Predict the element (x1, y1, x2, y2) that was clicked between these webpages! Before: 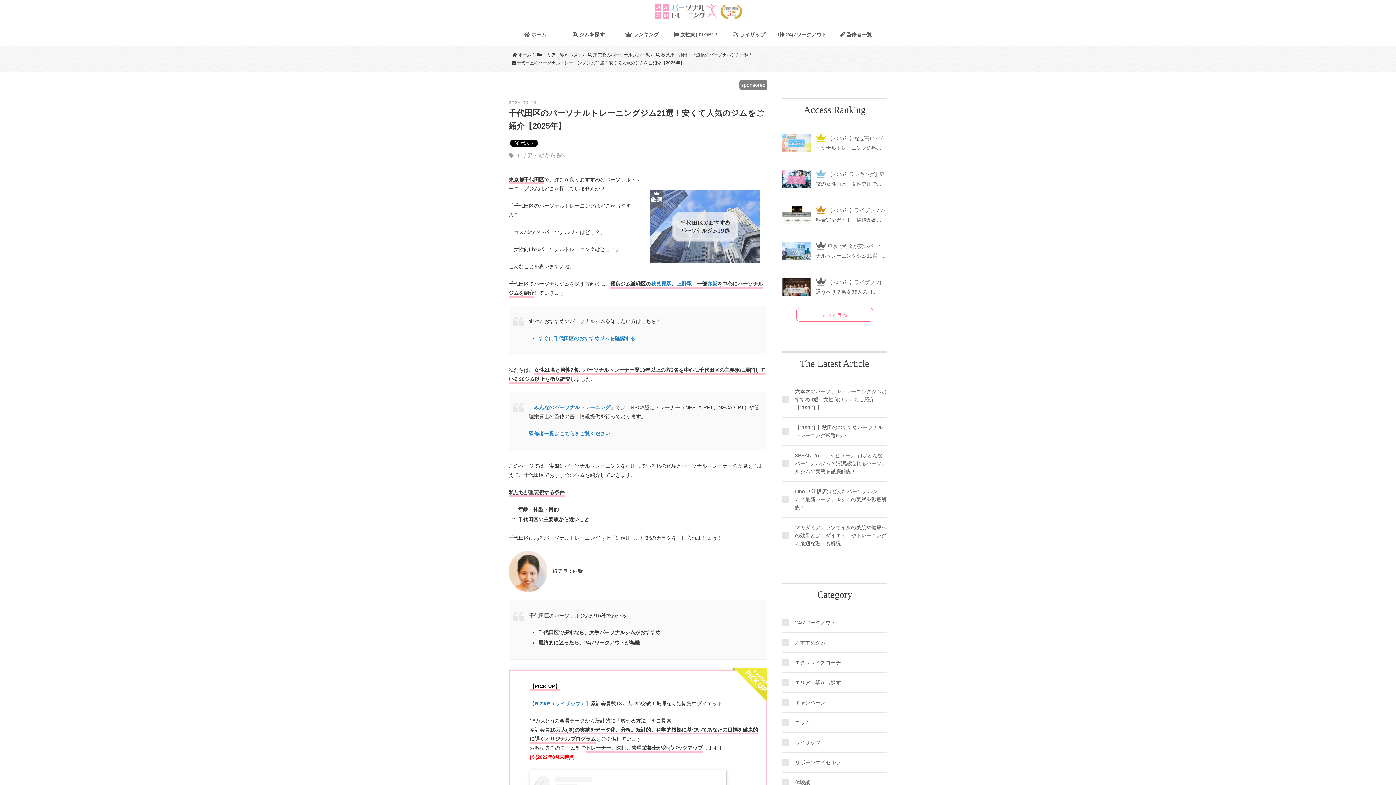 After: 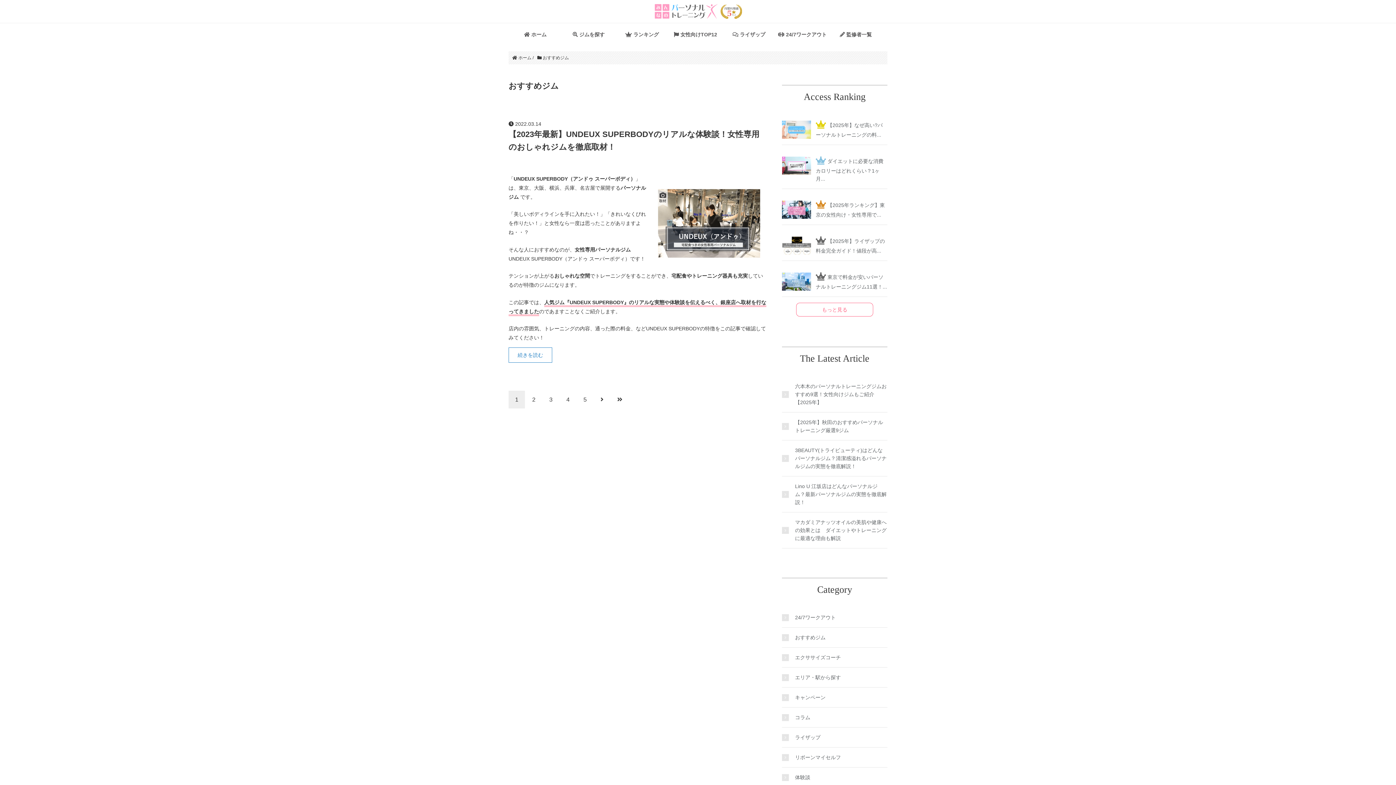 Action: bbox: (782, 638, 887, 646) label: おすすめジム